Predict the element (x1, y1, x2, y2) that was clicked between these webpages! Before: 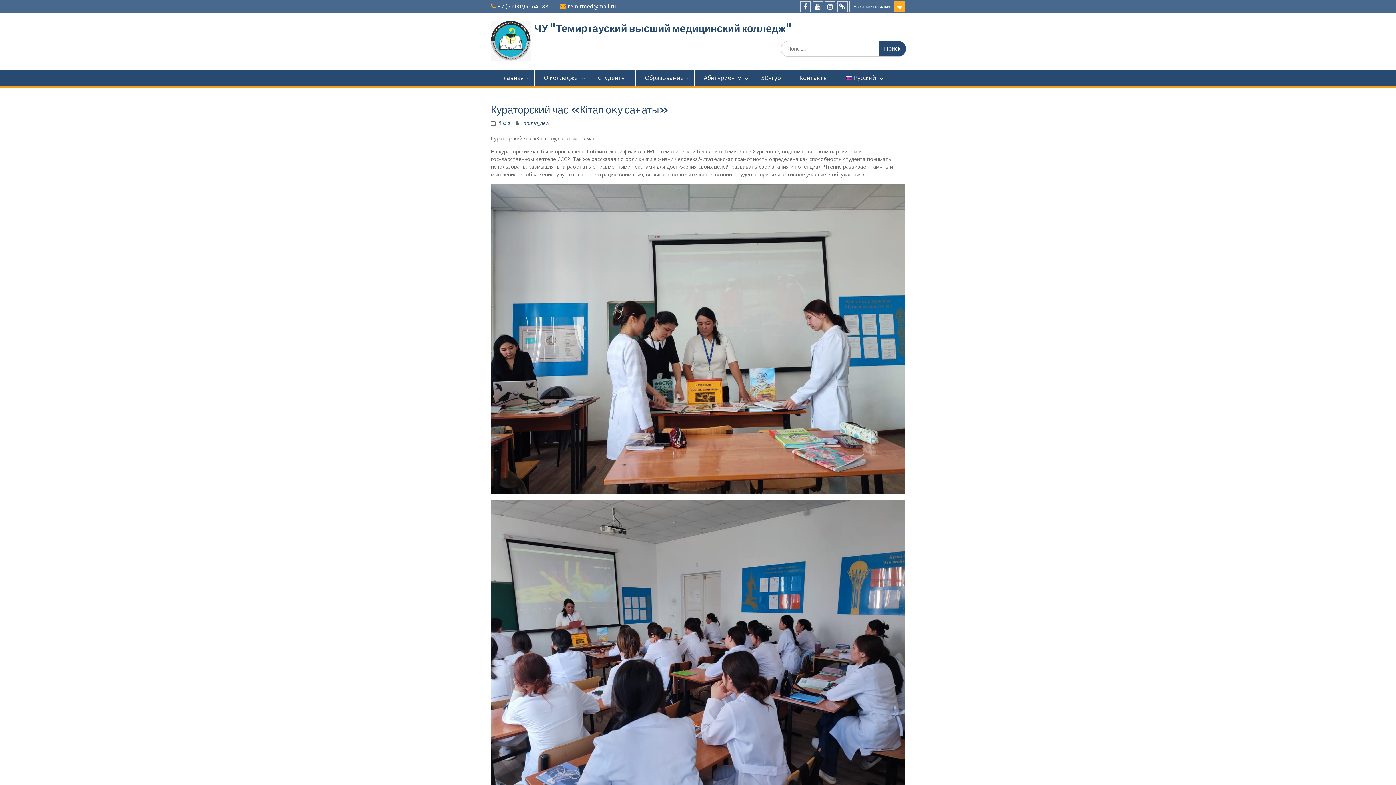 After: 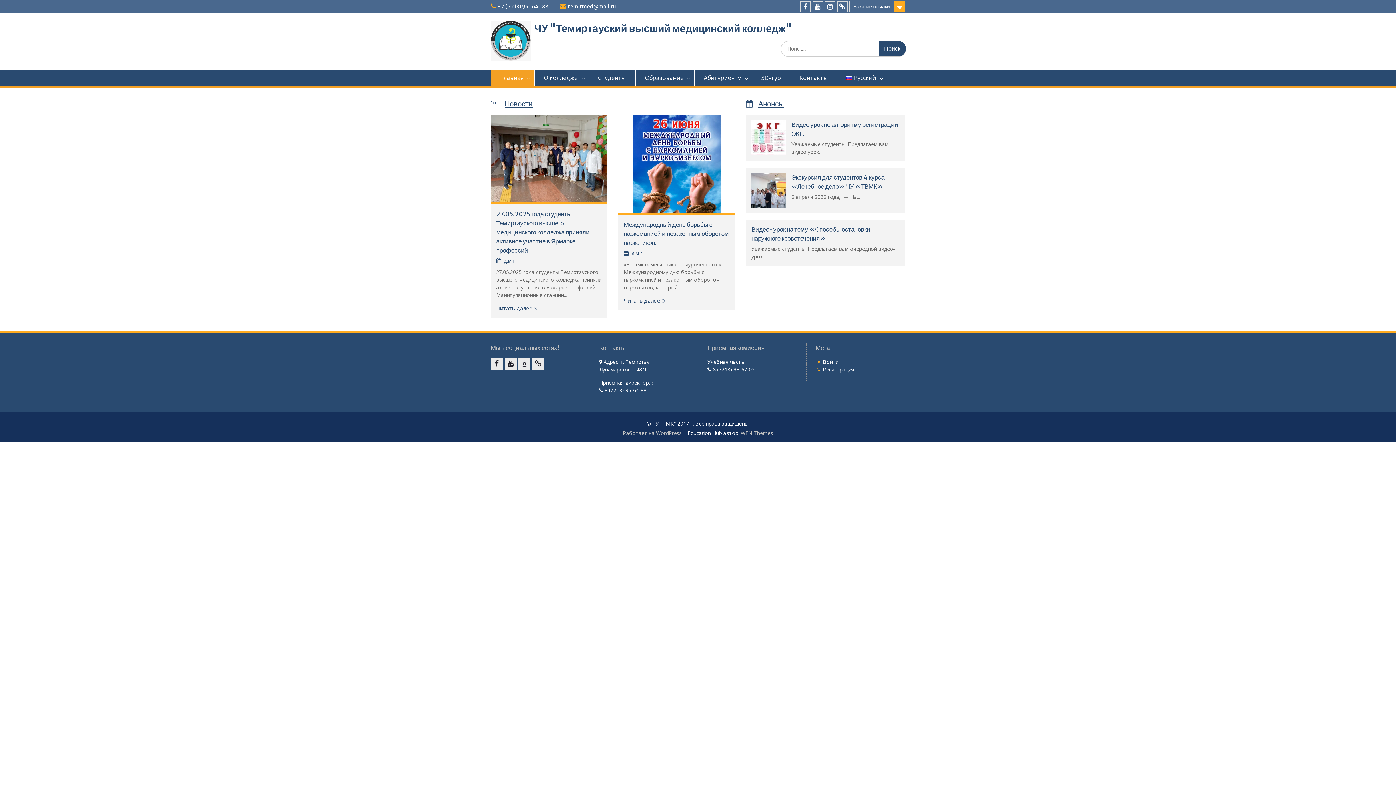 Action: bbox: (490, 69, 534, 85) label: Главная